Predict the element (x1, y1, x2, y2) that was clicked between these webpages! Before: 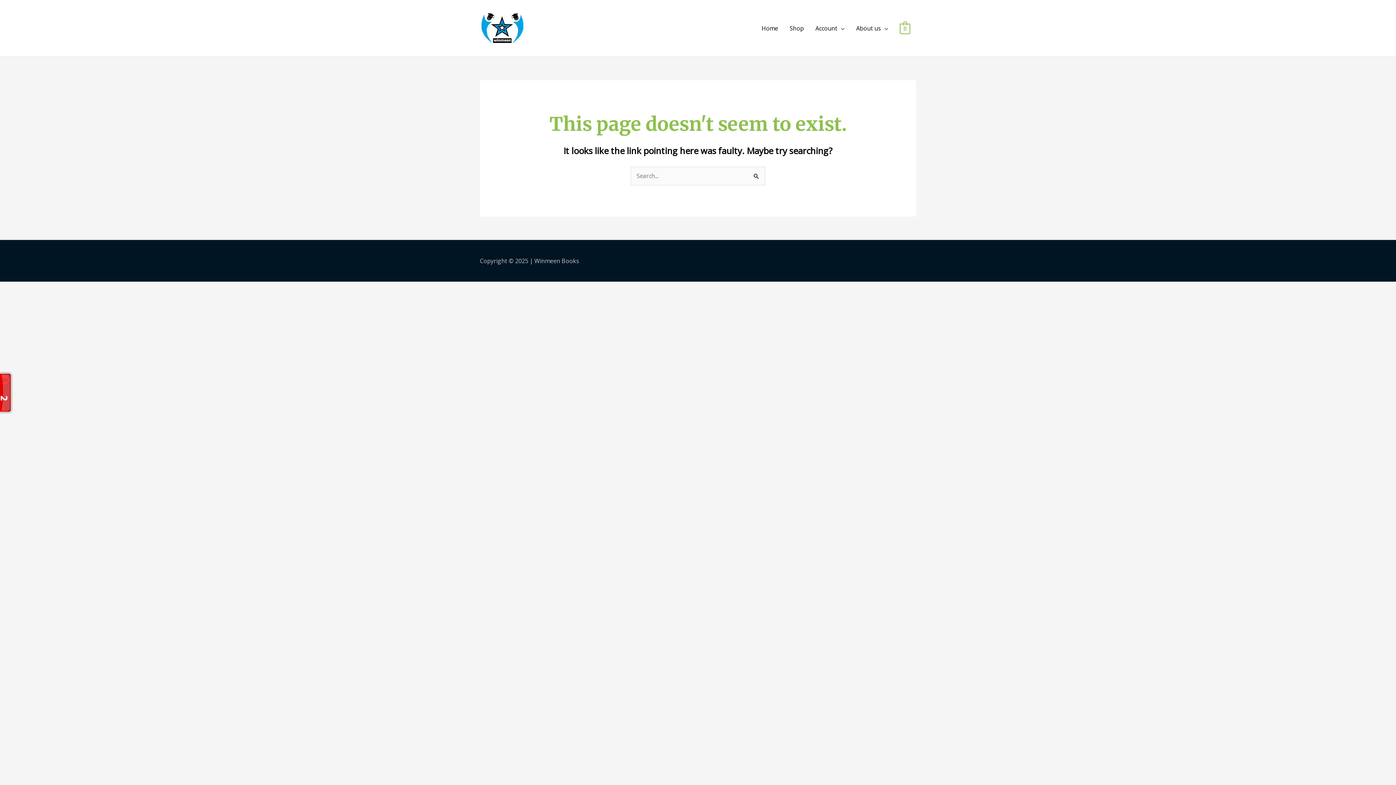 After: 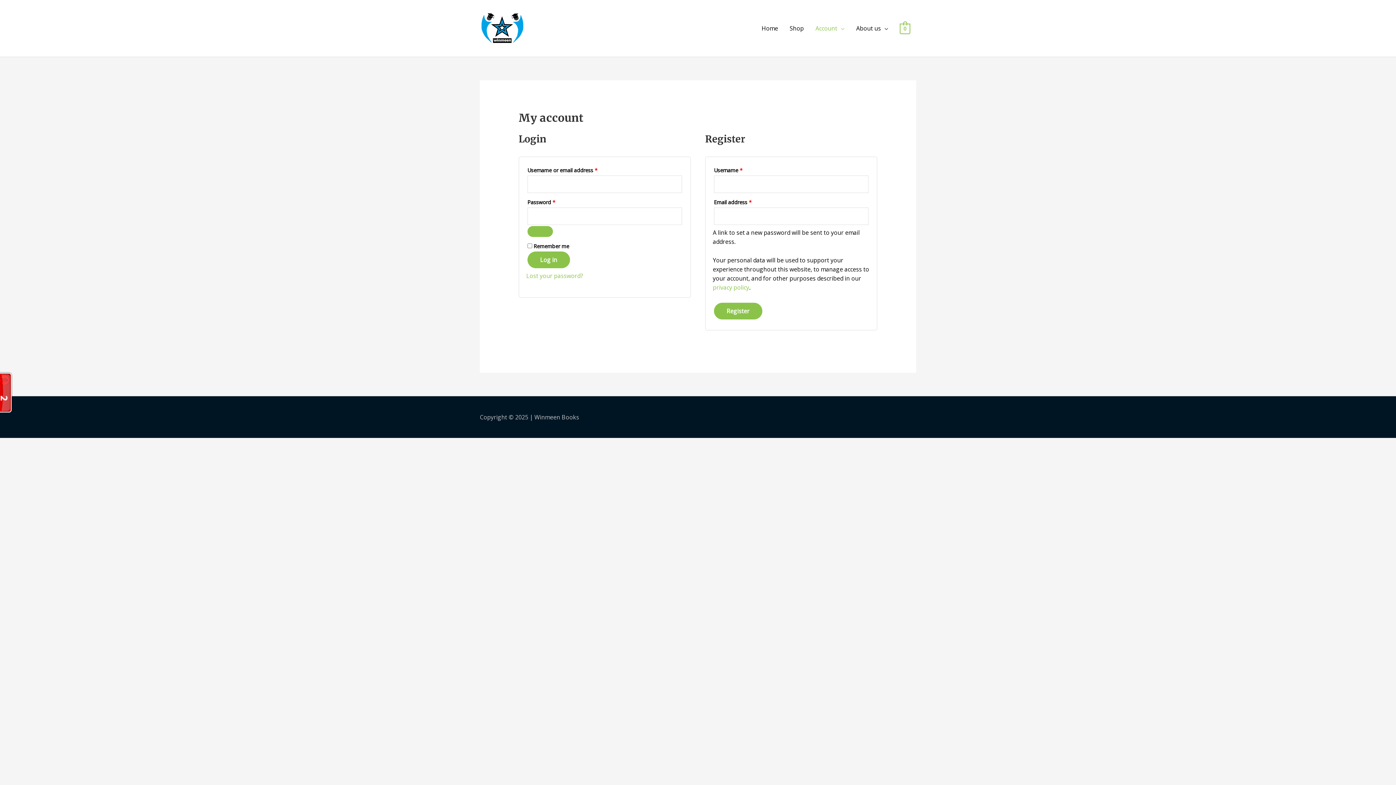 Action: label: Account bbox: (809, 16, 850, 40)